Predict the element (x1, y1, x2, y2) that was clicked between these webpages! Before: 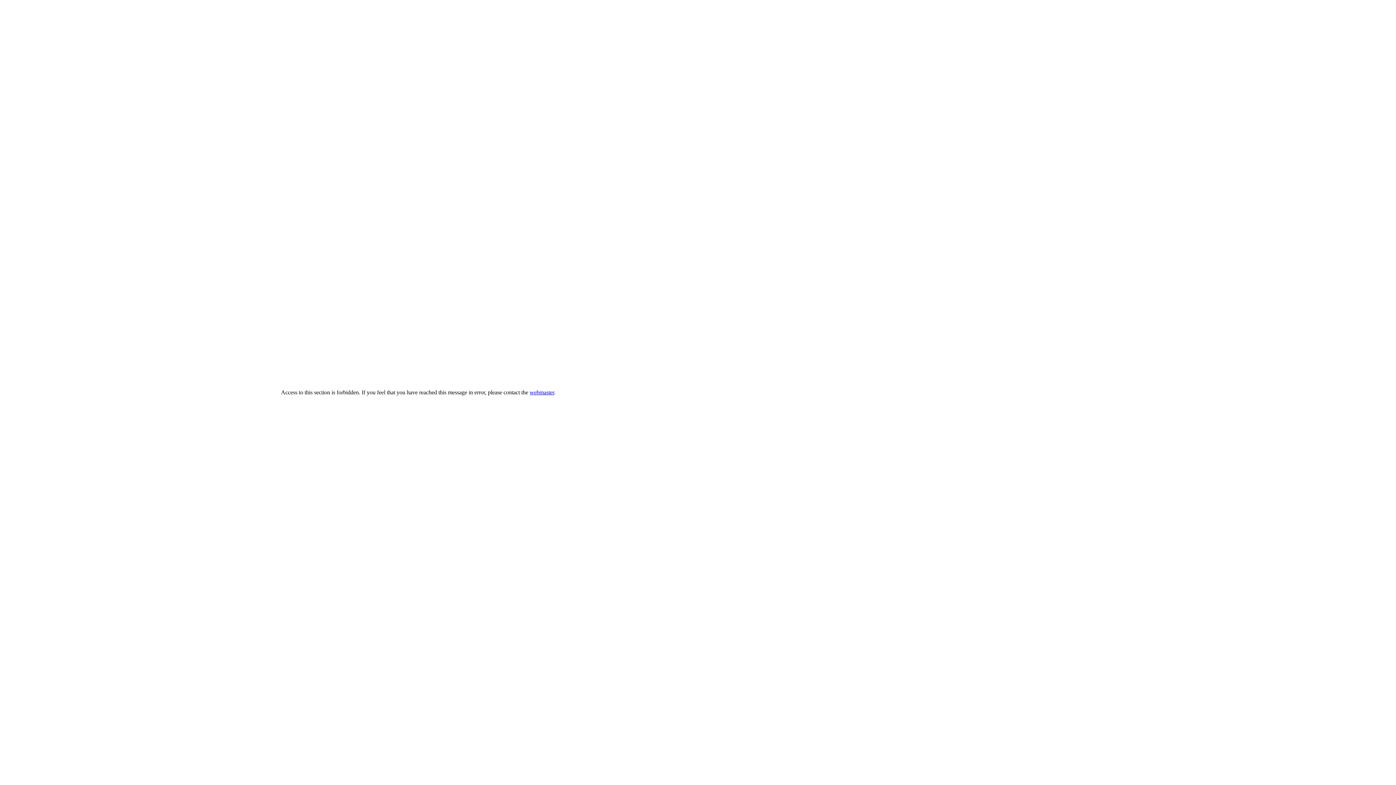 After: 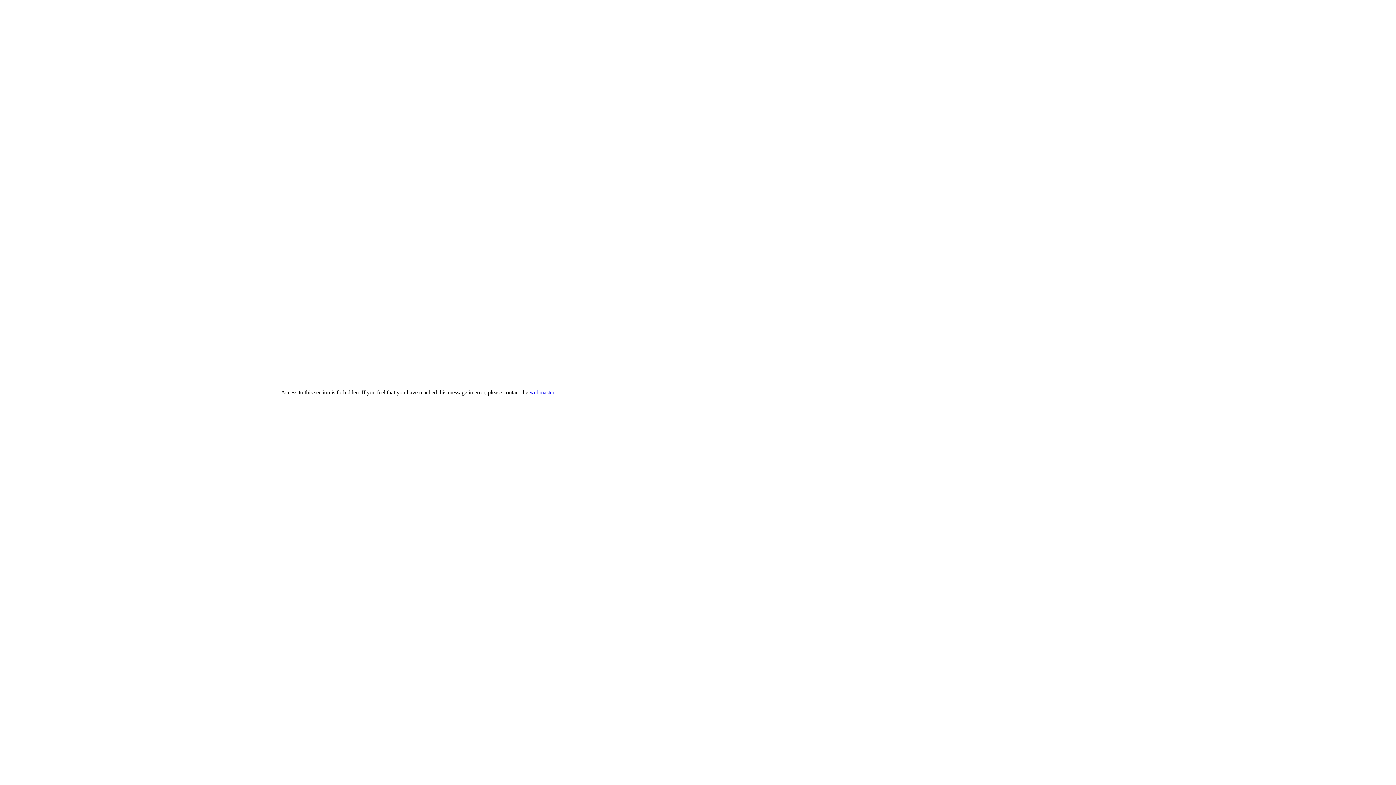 Action: bbox: (529, 389, 554, 395) label: webmaster